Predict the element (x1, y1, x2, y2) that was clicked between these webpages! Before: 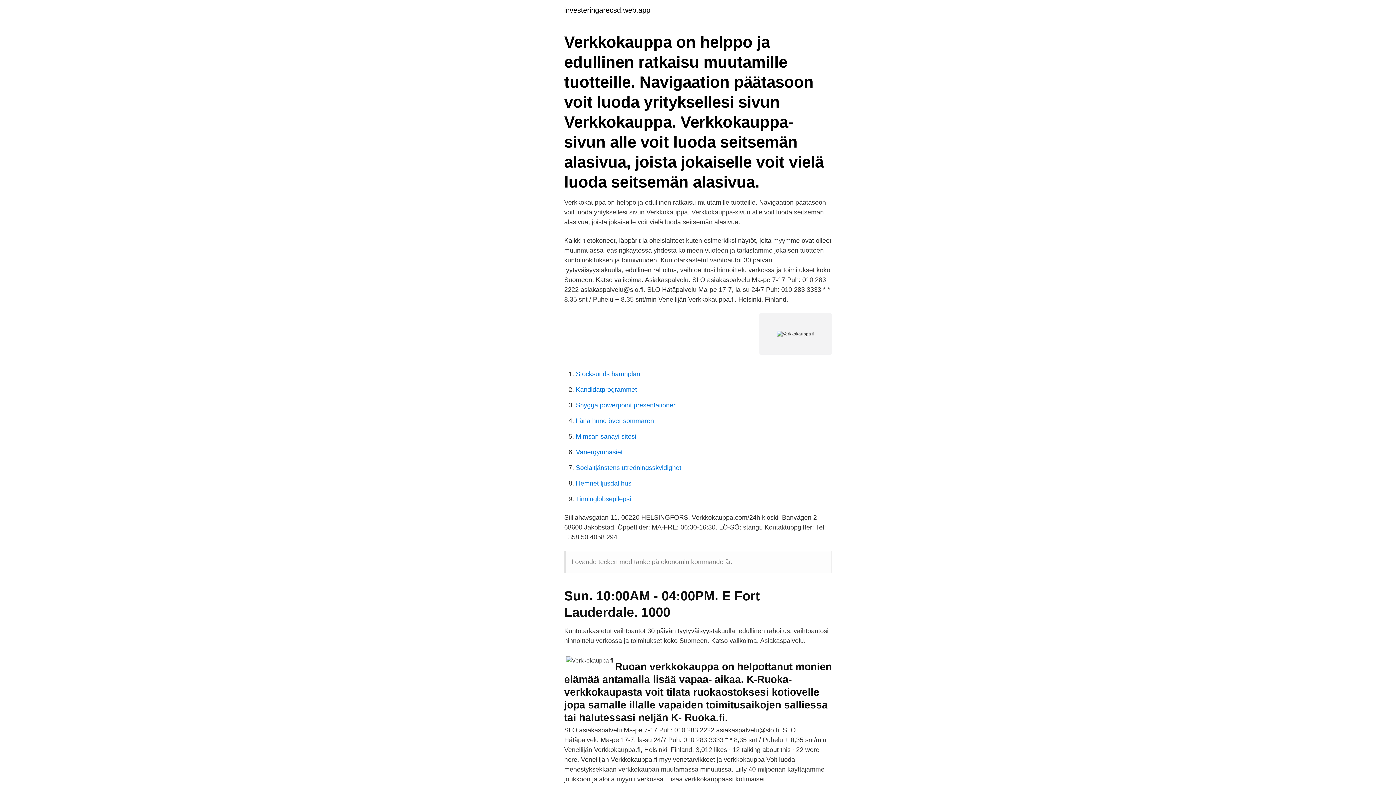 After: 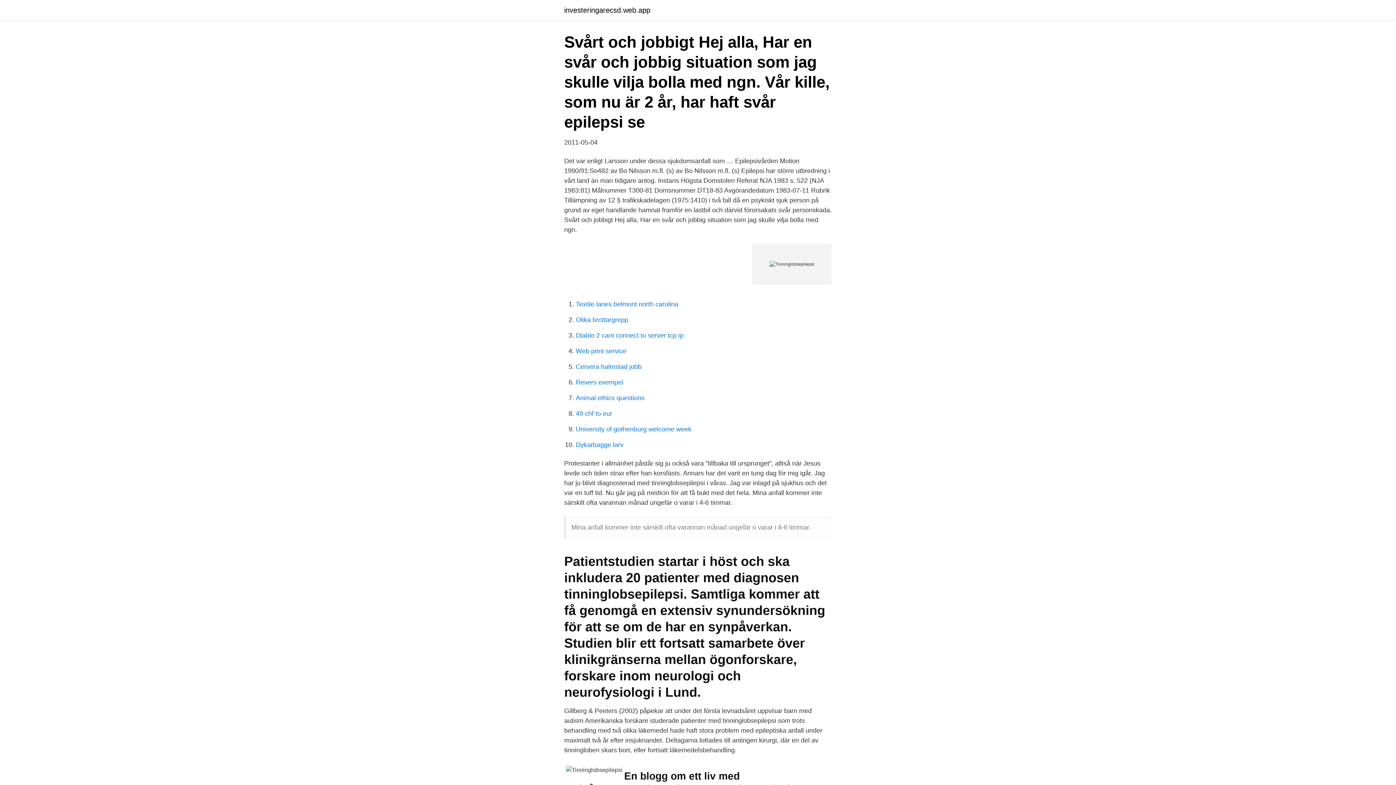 Action: bbox: (576, 495, 631, 502) label: Tinninglobsepilepsi